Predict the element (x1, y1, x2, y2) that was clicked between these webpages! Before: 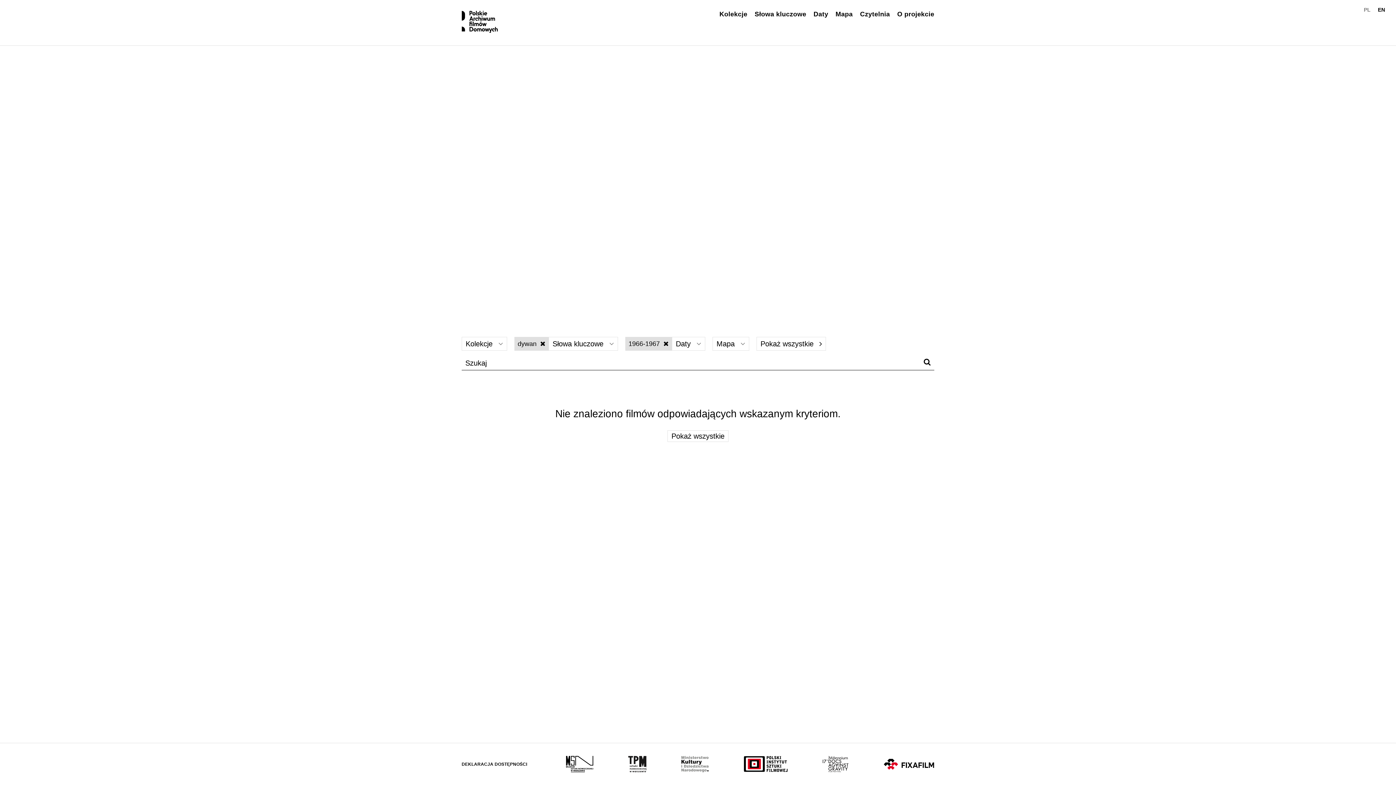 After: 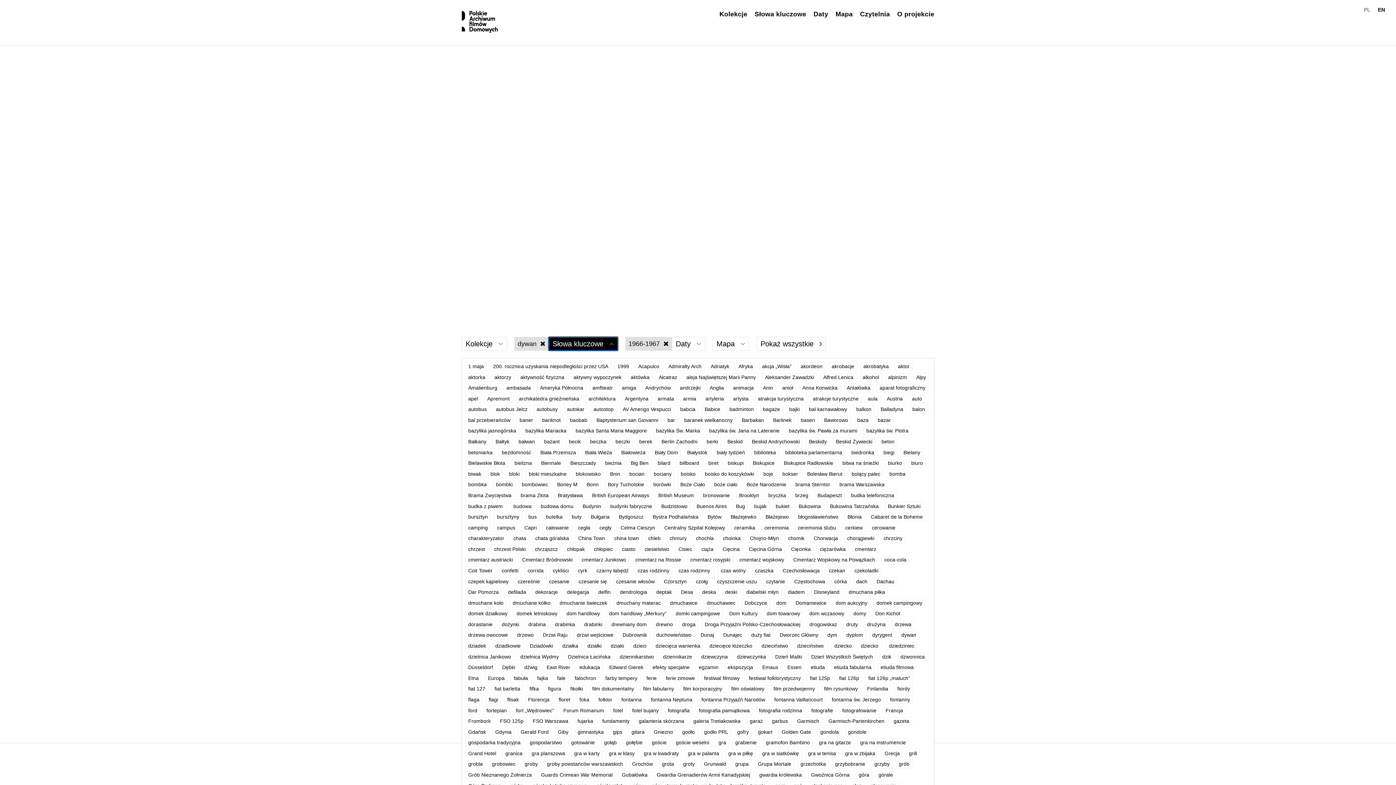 Action: bbox: (548, 337, 618, 350) label: Wybierz